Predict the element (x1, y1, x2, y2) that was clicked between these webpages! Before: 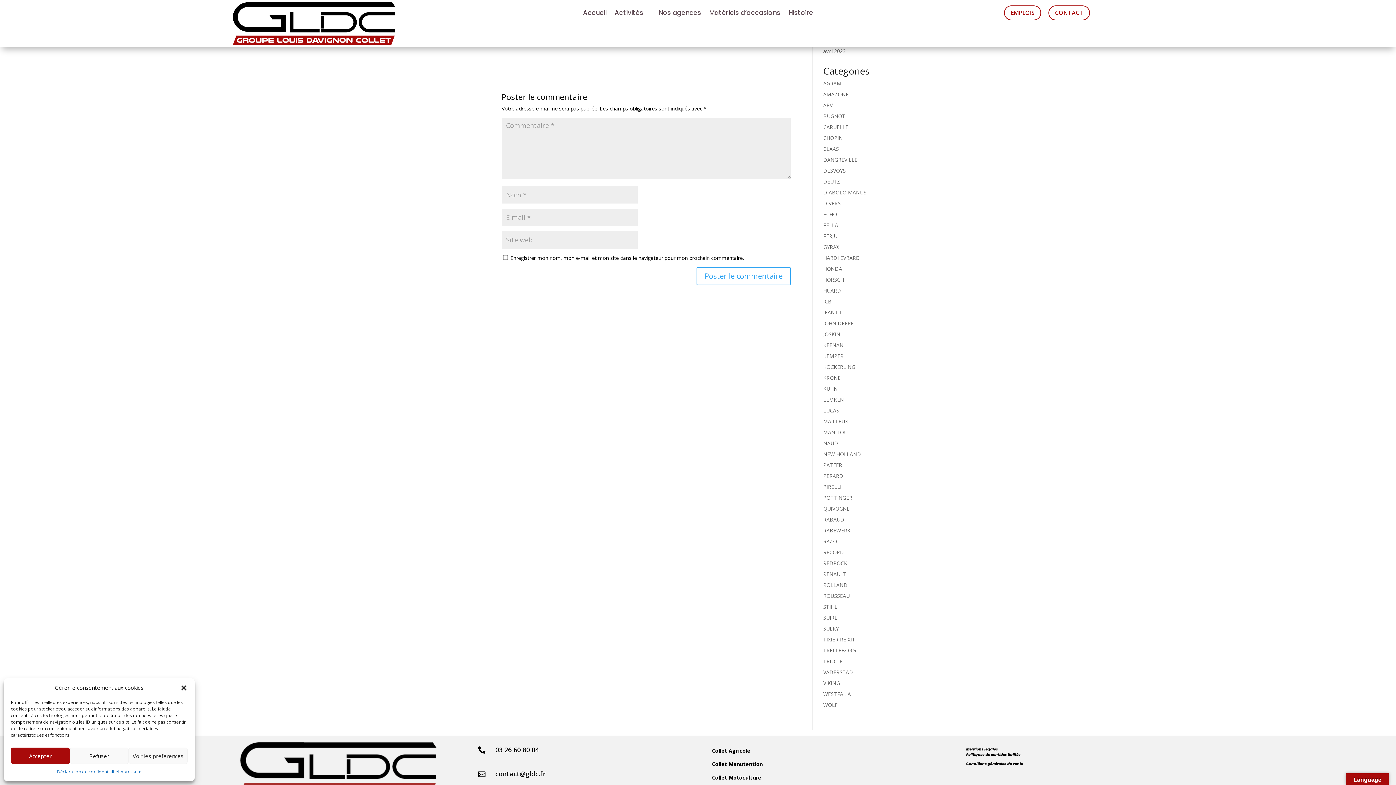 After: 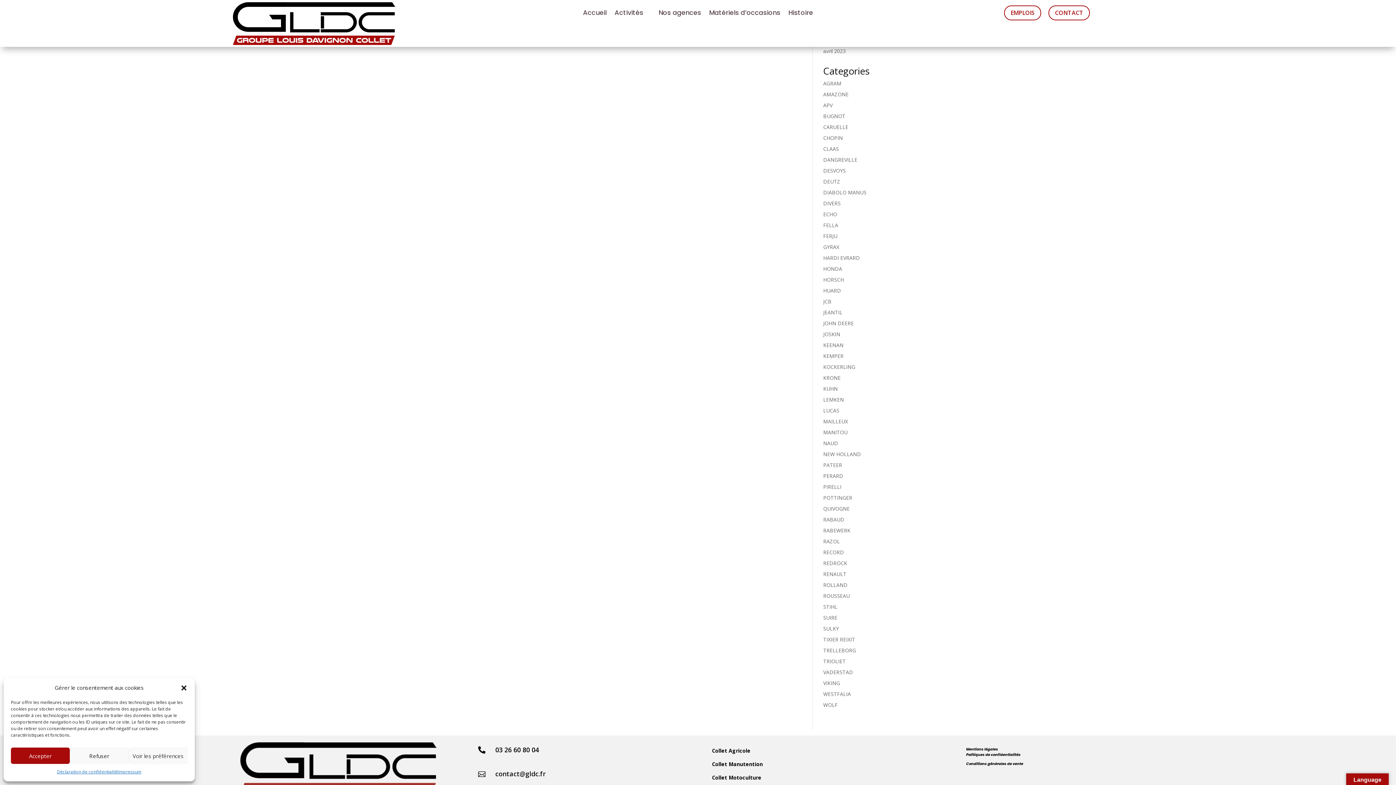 Action: bbox: (823, 560, 847, 566) label: REDROCK